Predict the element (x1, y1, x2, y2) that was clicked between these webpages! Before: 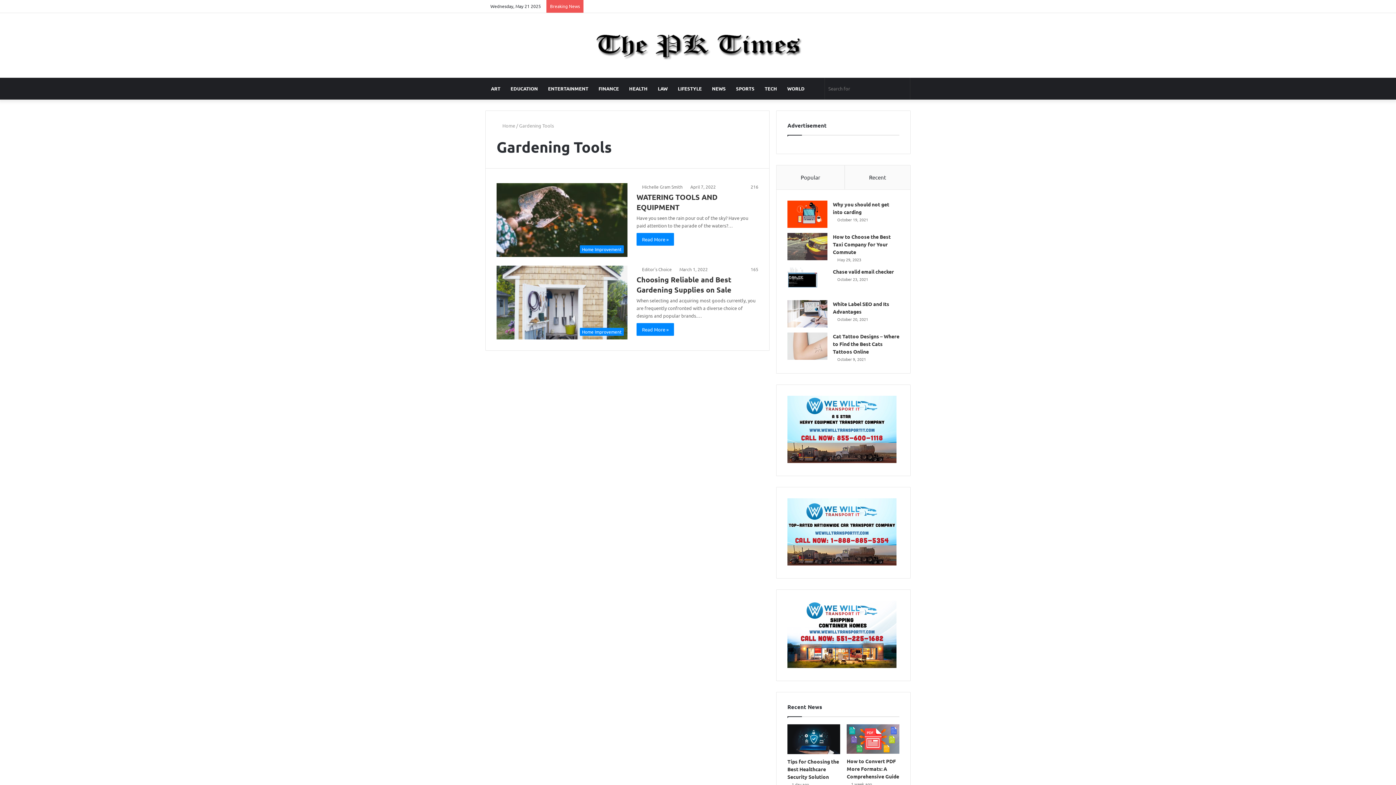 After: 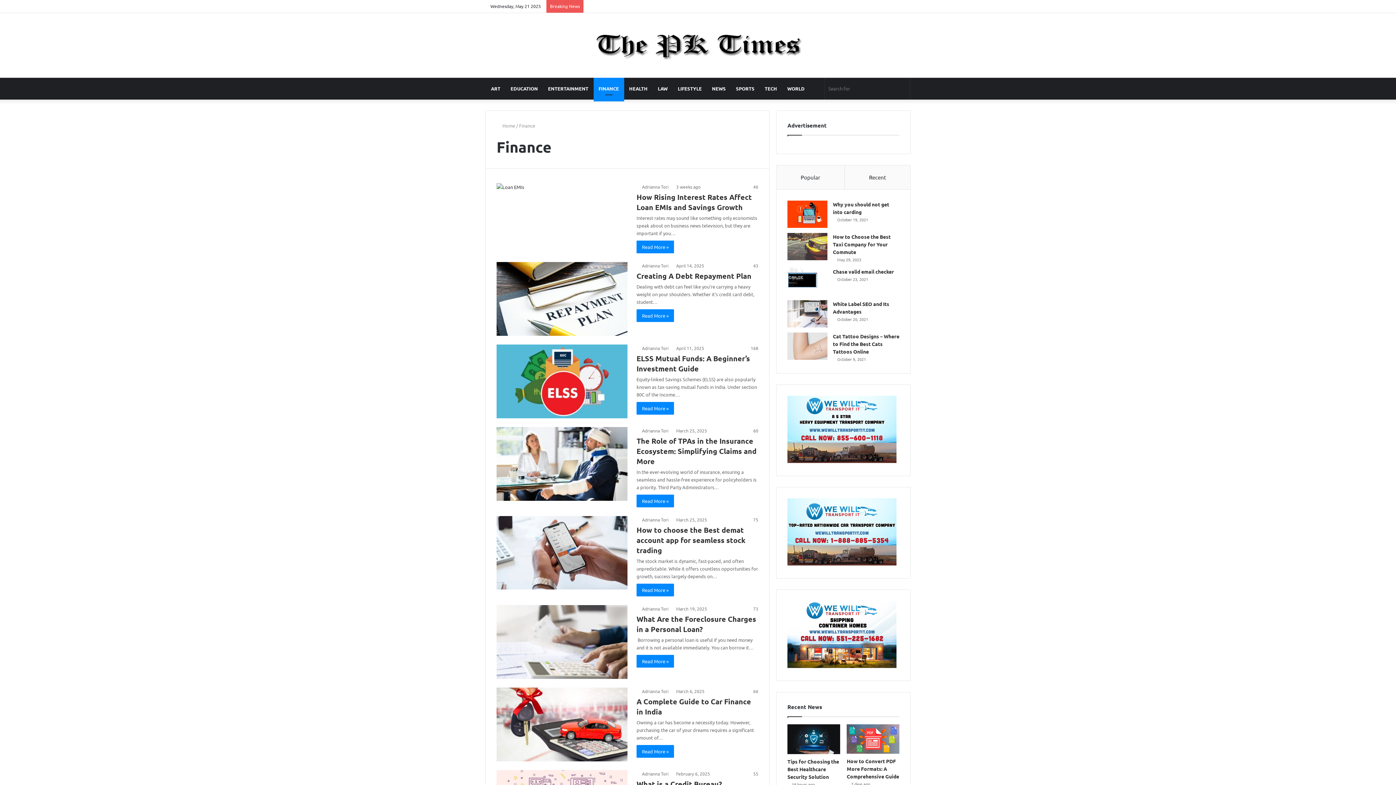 Action: label: FINANCE bbox: (593, 77, 624, 99)